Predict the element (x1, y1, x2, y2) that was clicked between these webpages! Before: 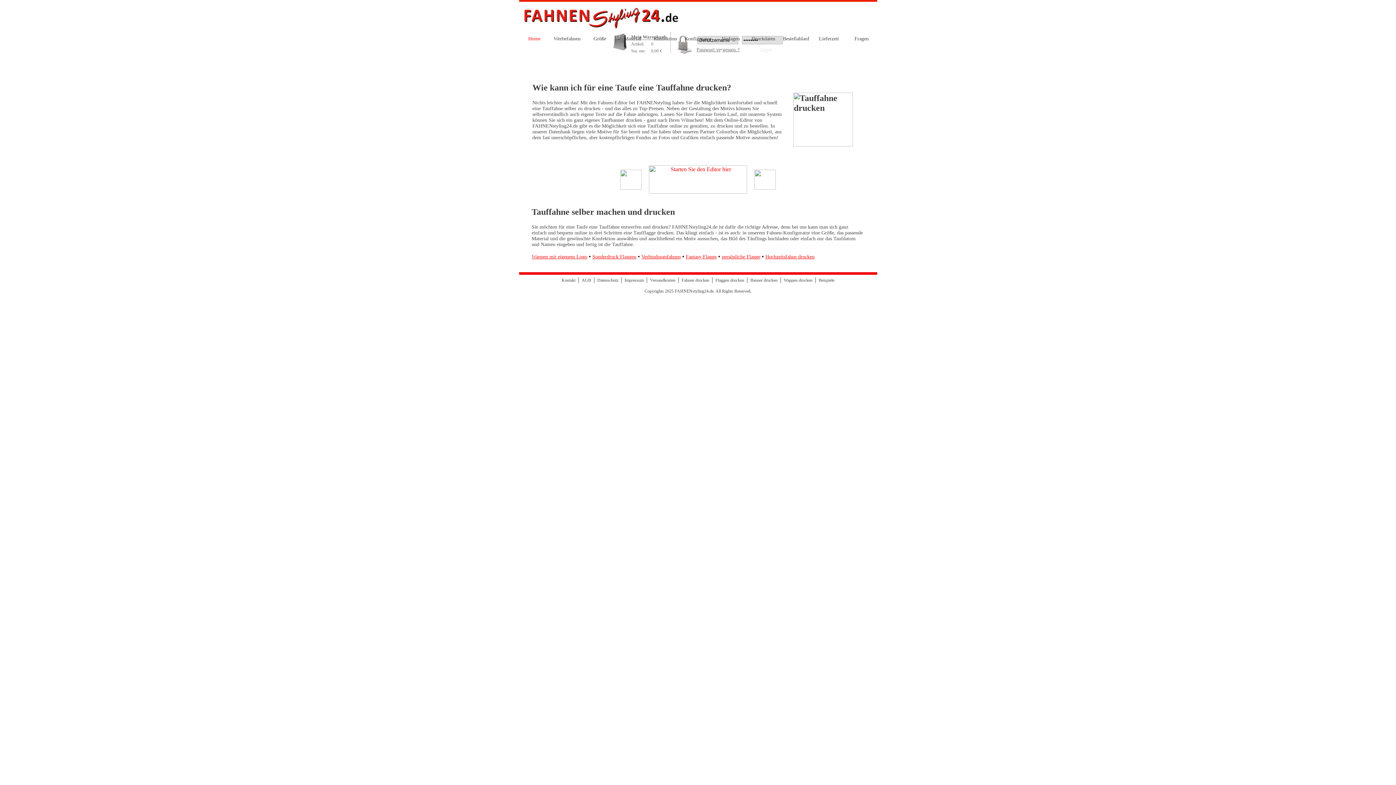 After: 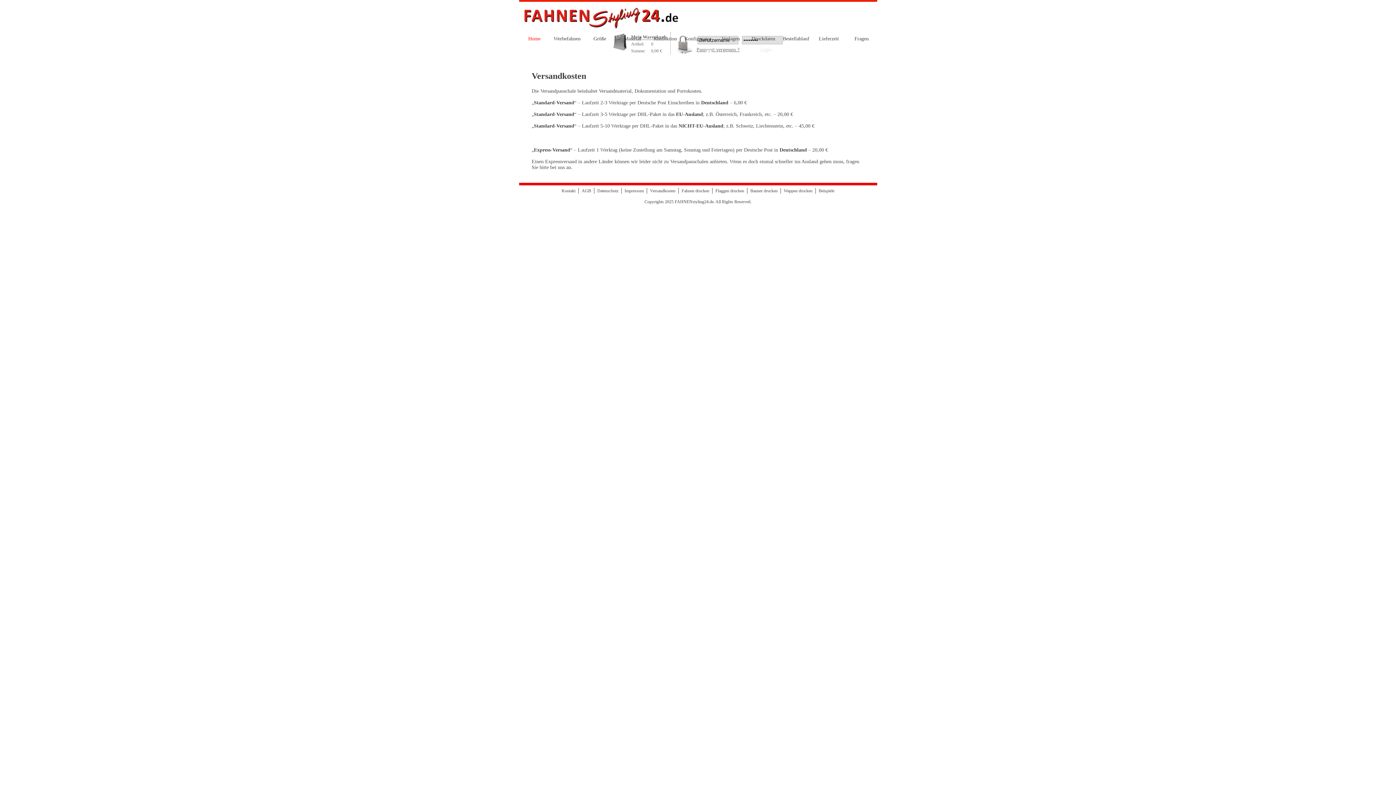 Action: bbox: (647, 277, 678, 282) label: Versandkosten